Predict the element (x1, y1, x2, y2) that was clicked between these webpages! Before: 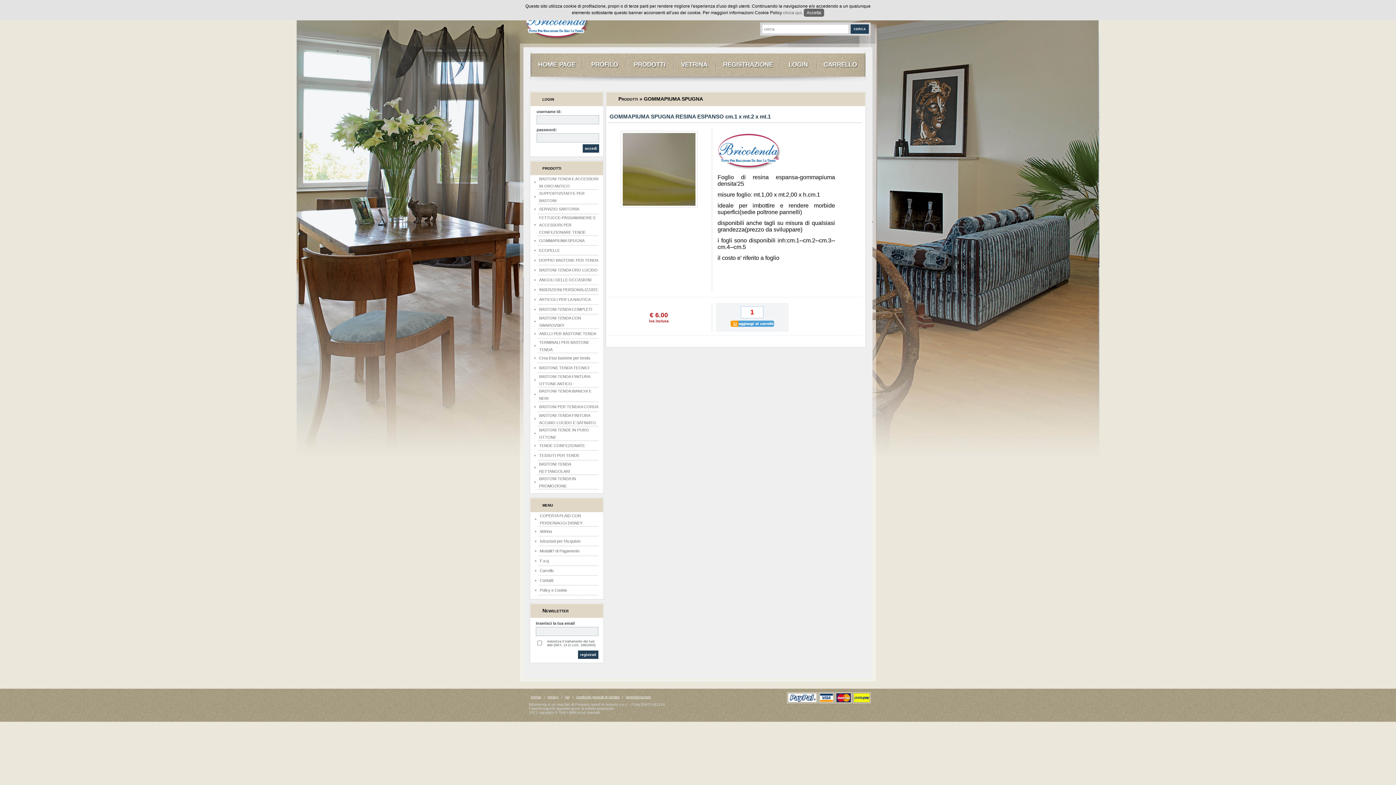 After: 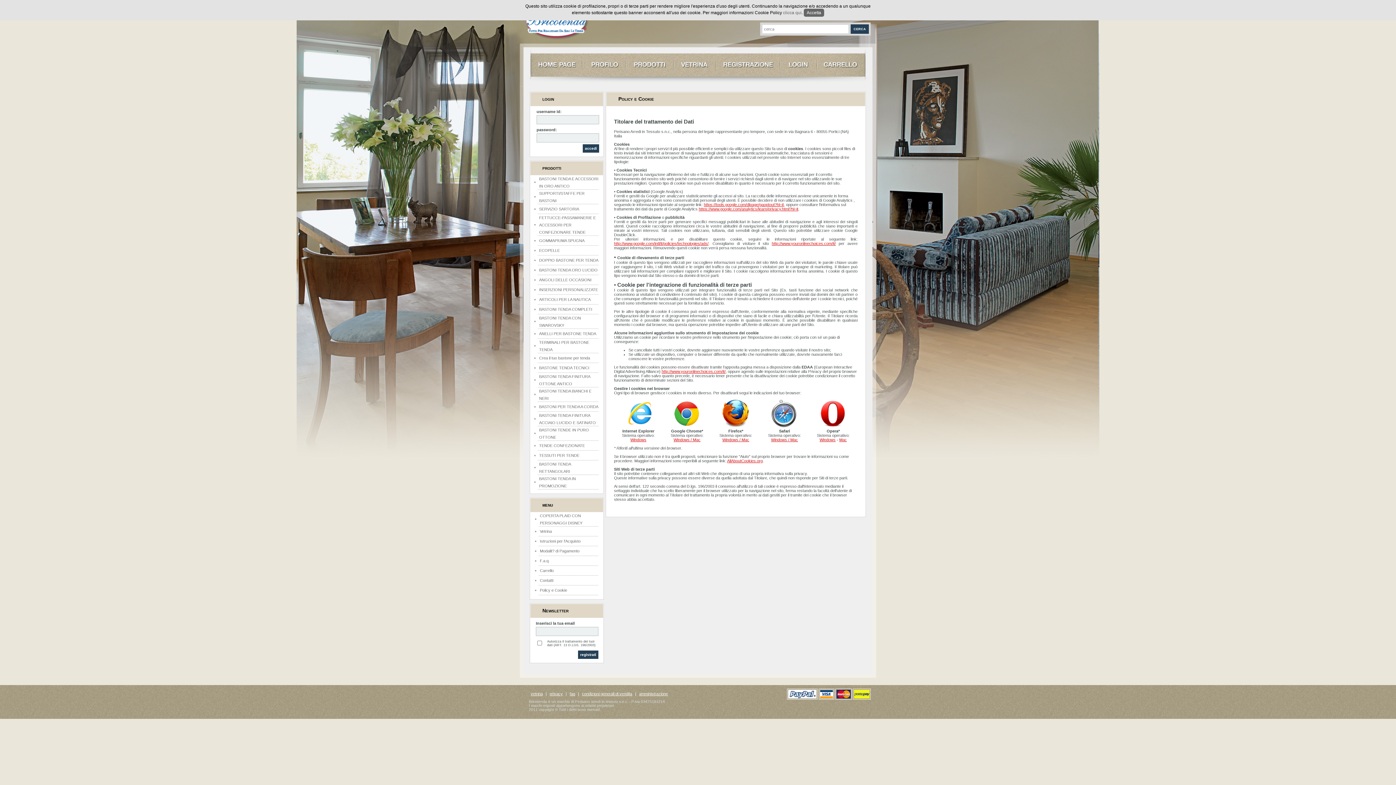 Action: label: clicca qui bbox: (783, 10, 801, 15)